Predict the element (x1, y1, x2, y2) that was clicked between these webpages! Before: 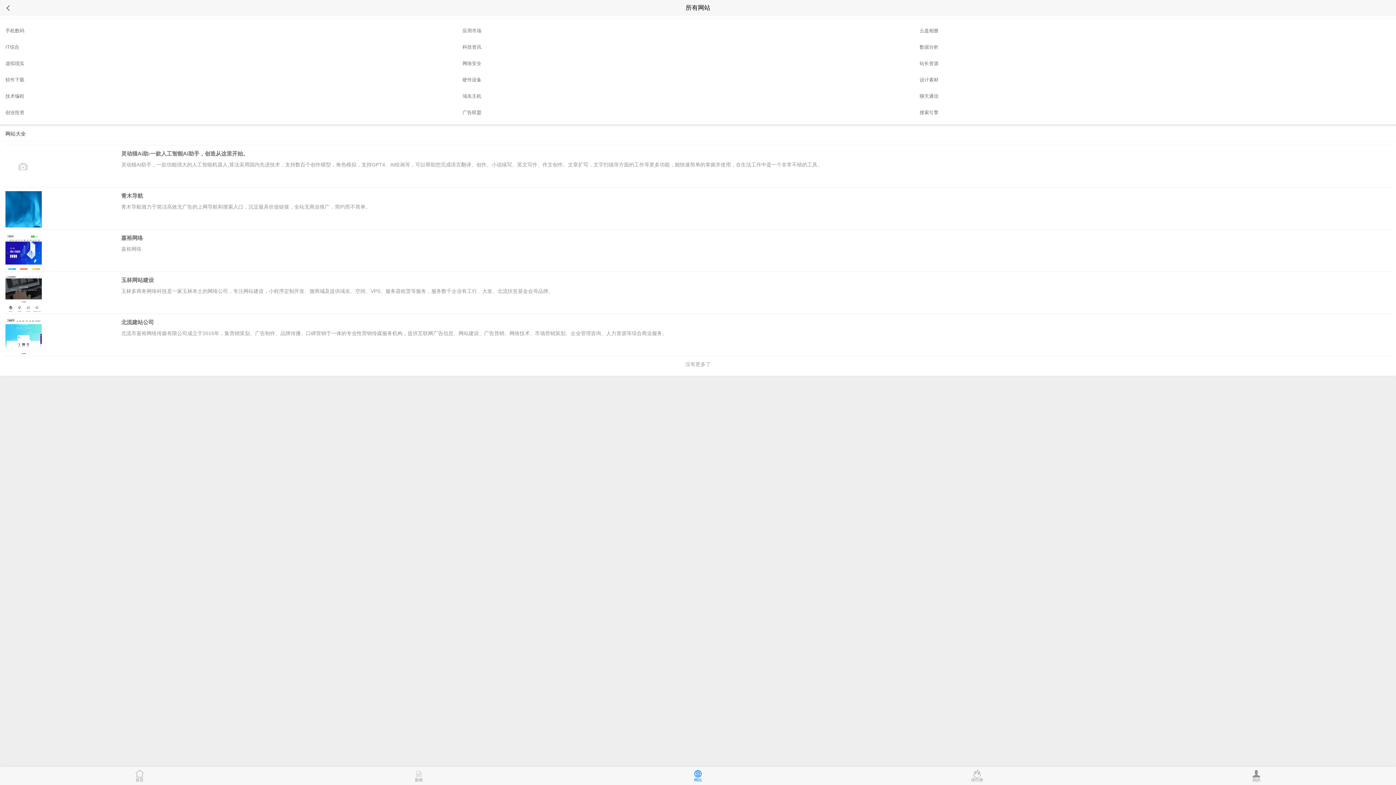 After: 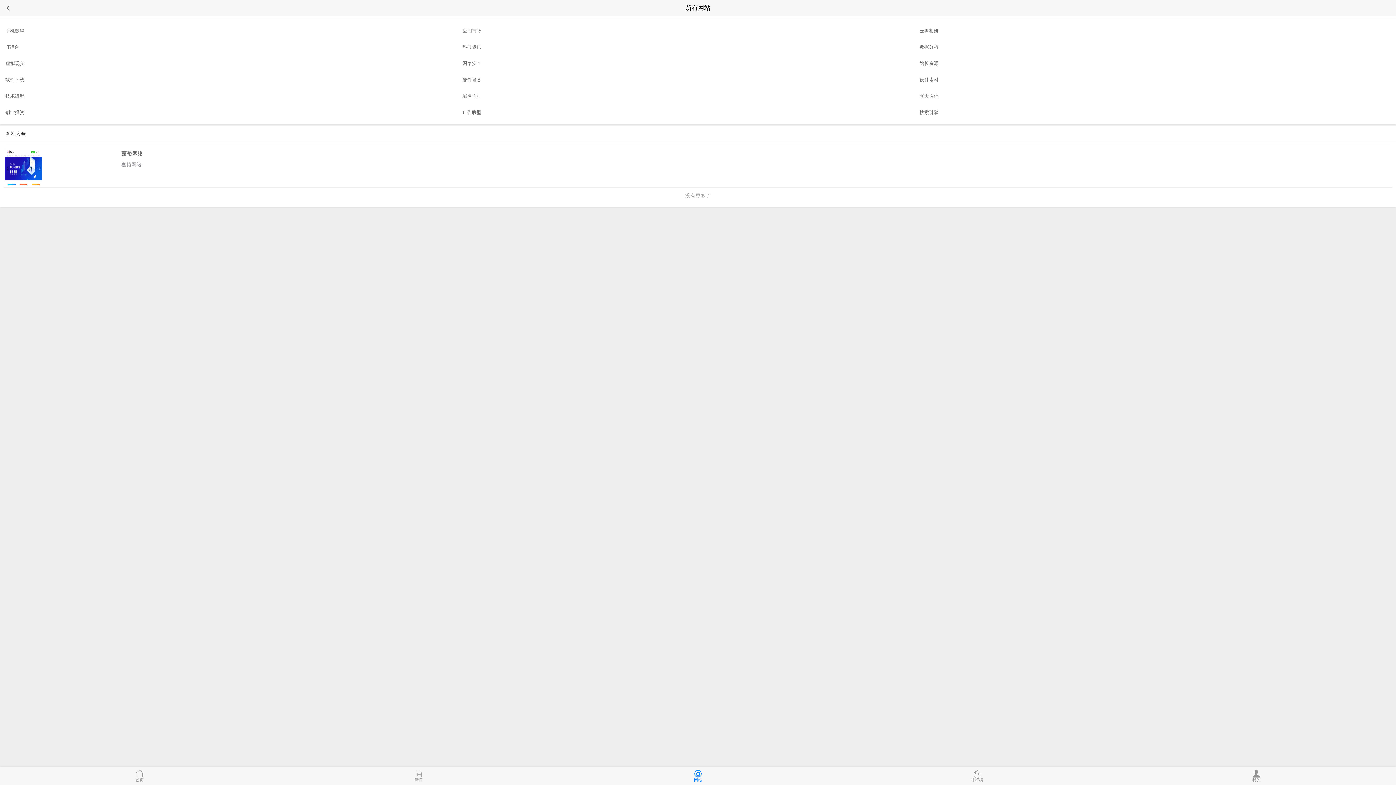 Action: bbox: (462, 93, 481, 98) label: 域名主机